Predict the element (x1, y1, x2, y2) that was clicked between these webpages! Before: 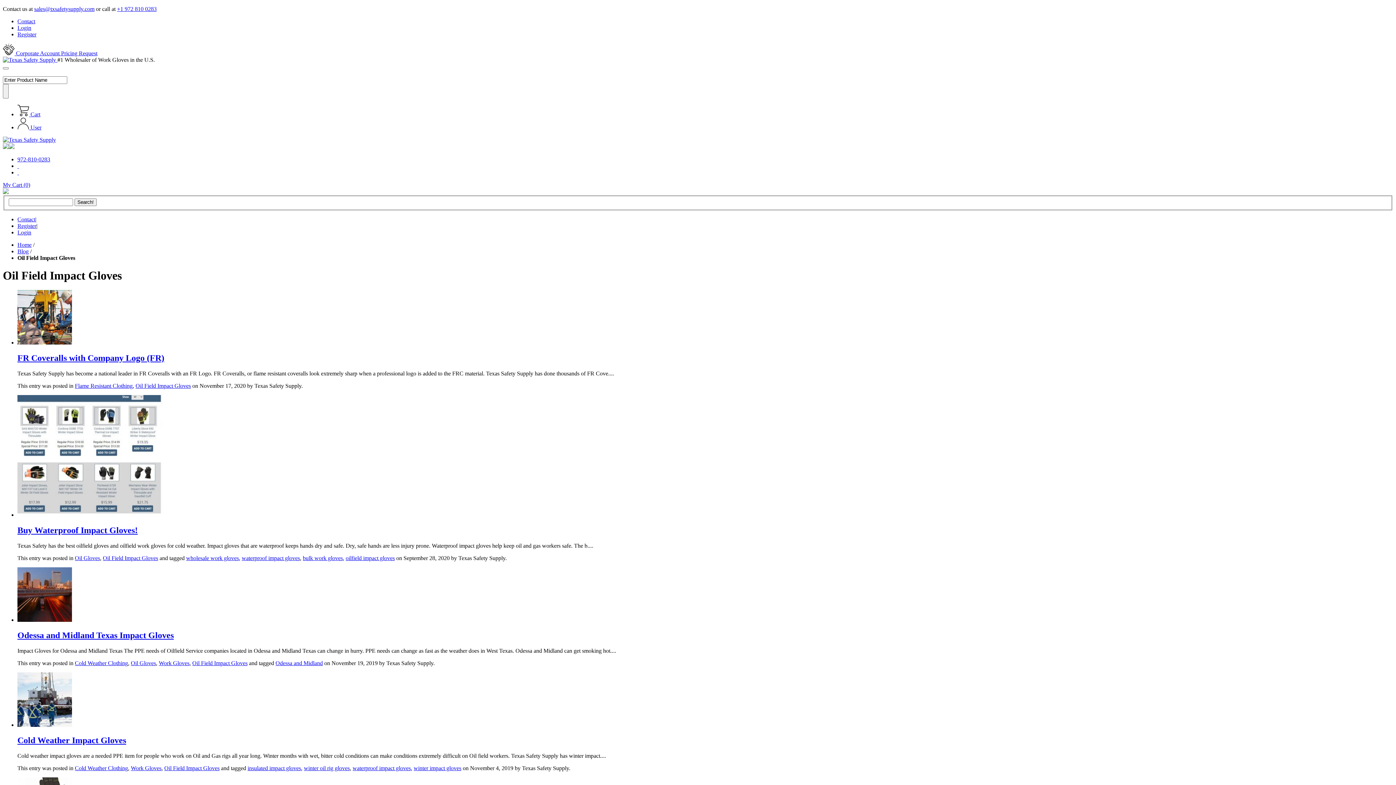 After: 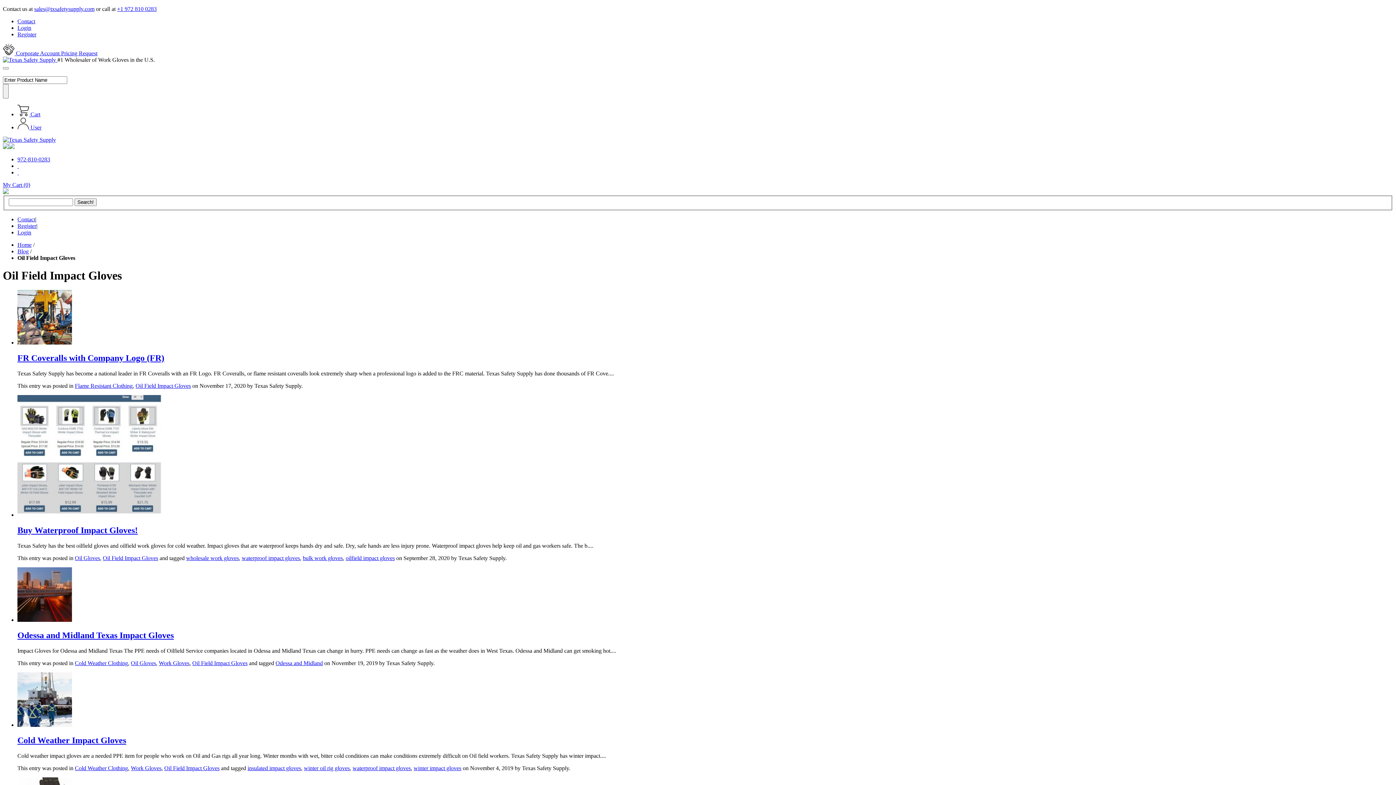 Action: bbox: (17, 156, 50, 162) label: 972-810-0283